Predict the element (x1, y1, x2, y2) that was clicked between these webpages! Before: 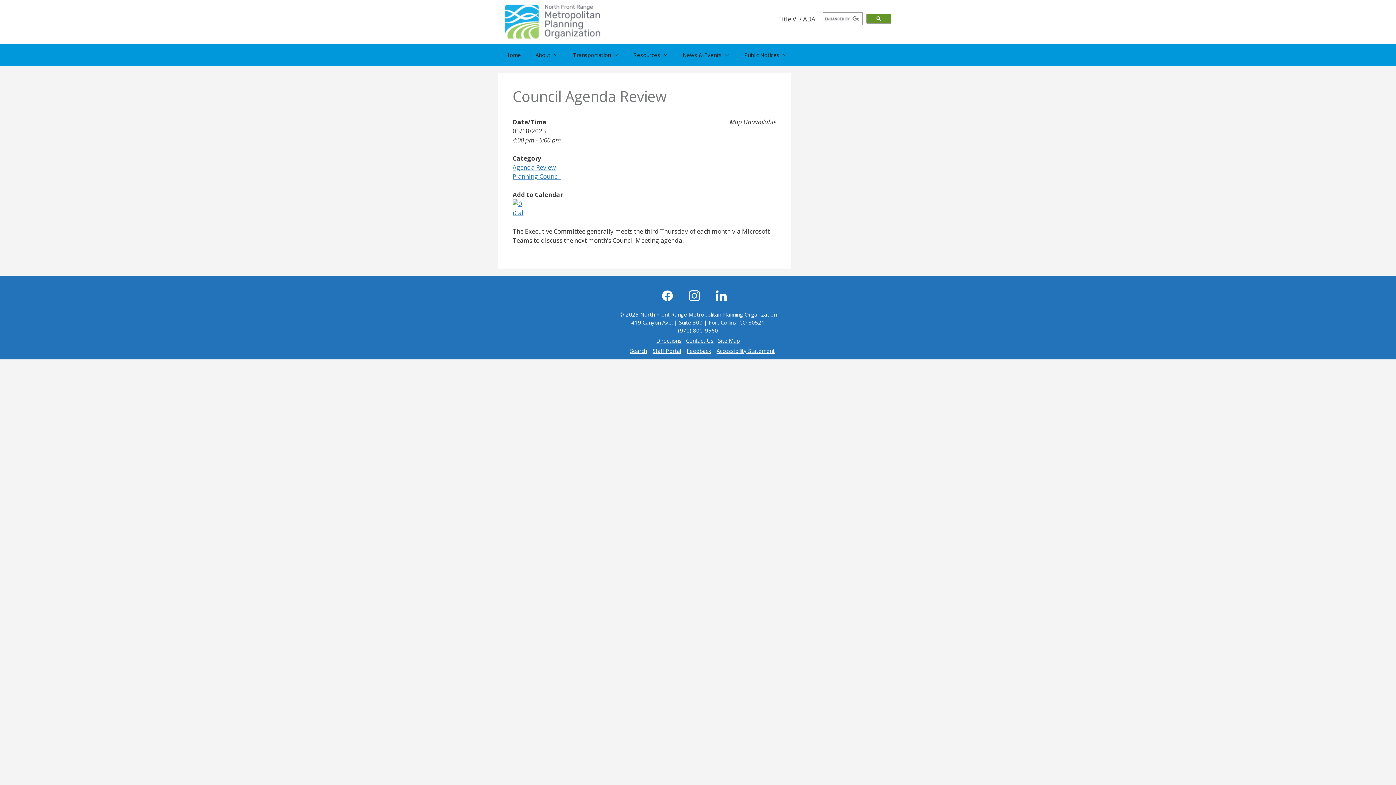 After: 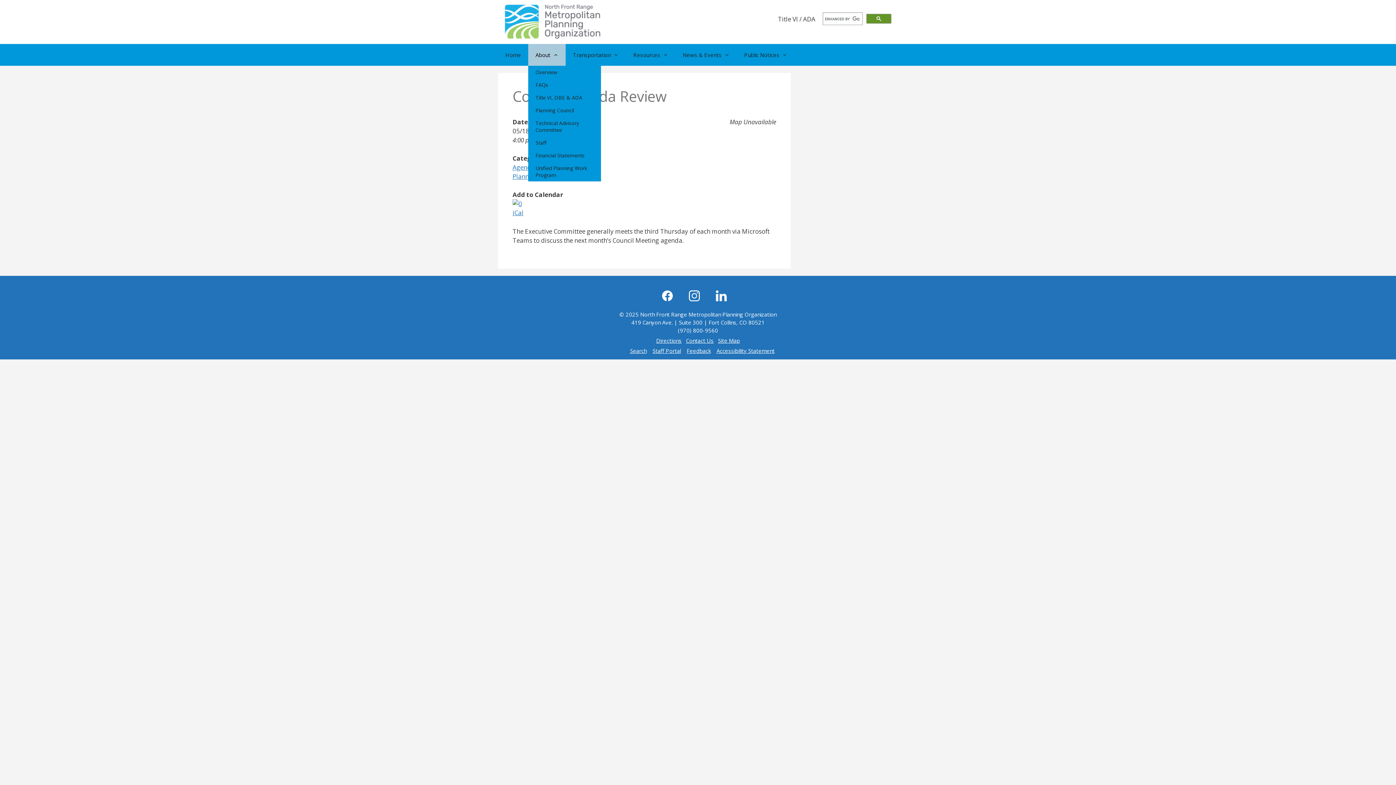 Action: bbox: (528, 43, 565, 65) label: Open Sub-Menu